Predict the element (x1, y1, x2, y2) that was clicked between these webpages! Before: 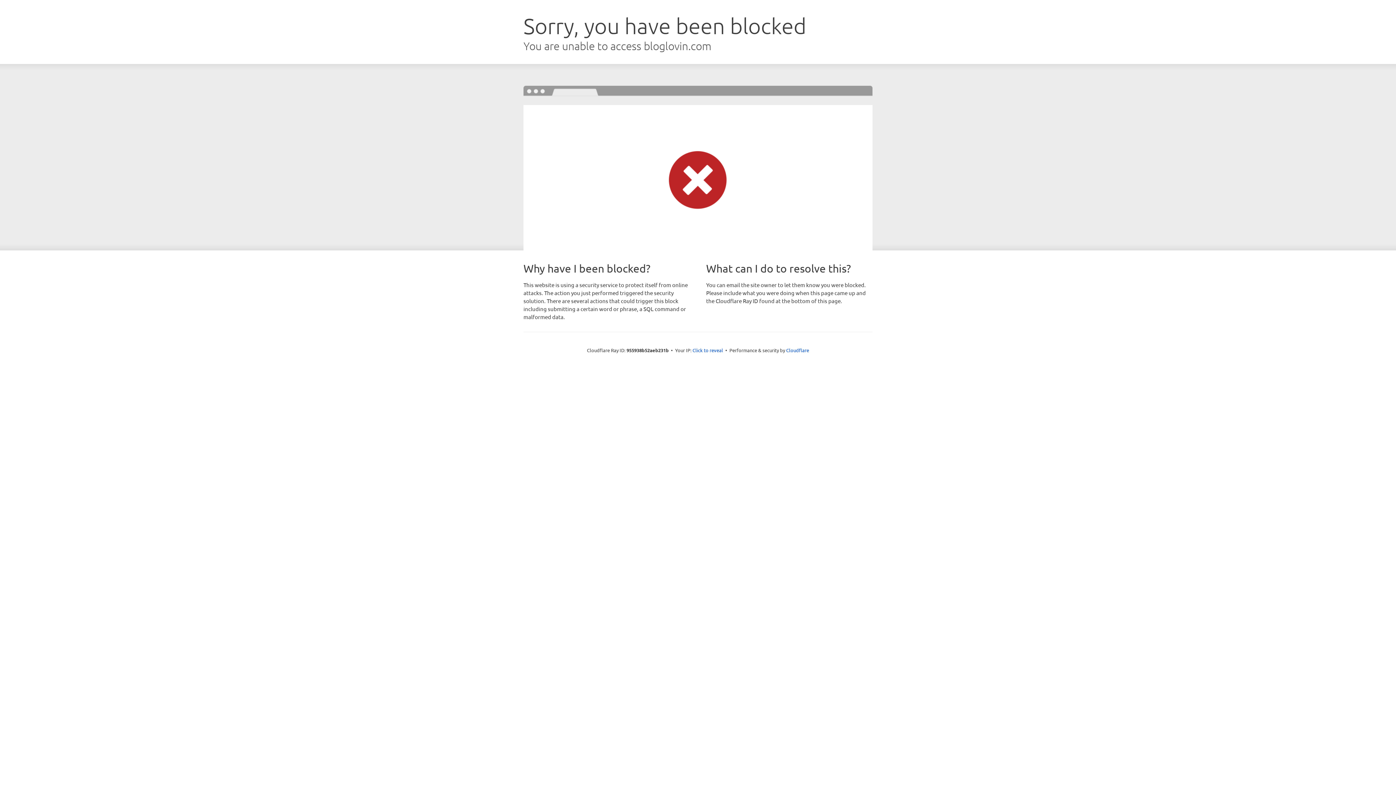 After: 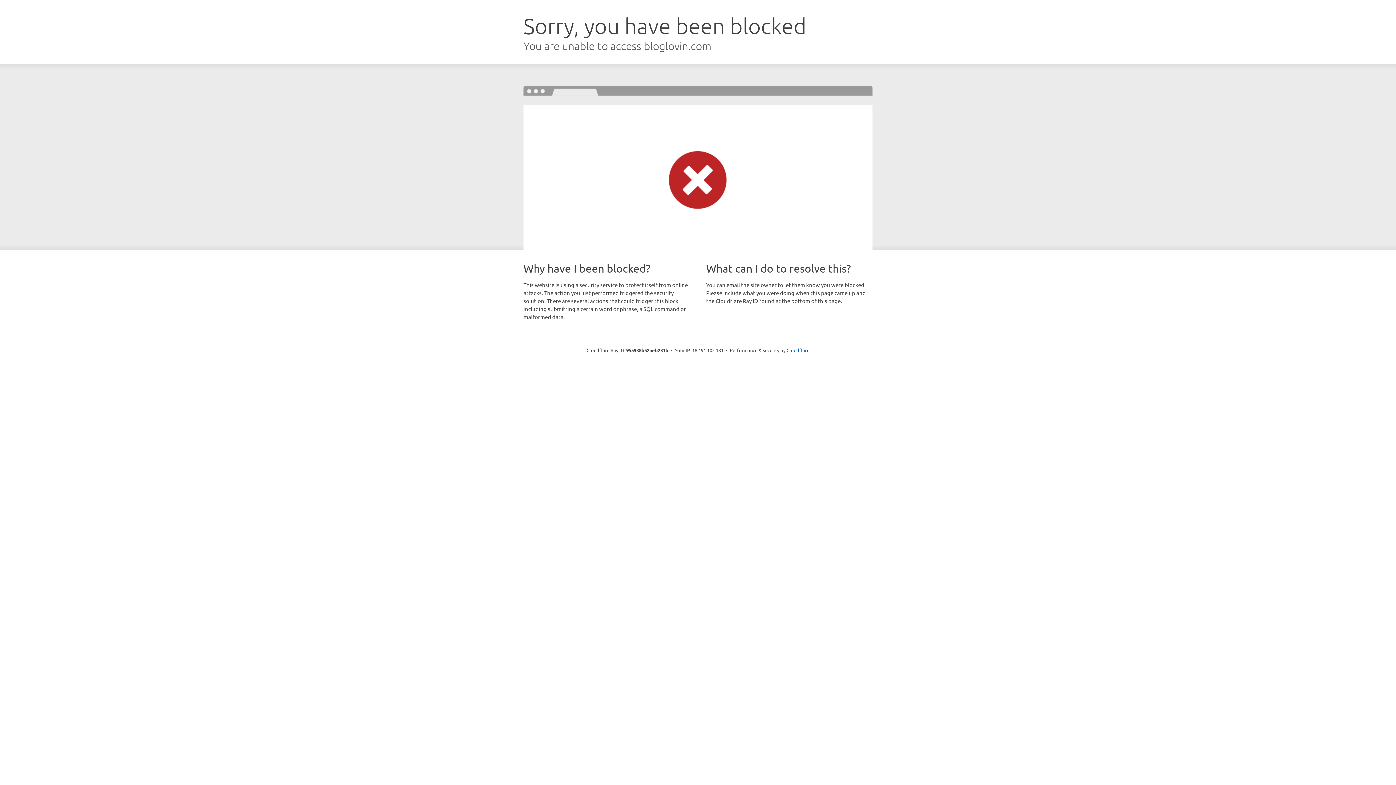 Action: bbox: (692, 346, 723, 353) label: Click to reveal